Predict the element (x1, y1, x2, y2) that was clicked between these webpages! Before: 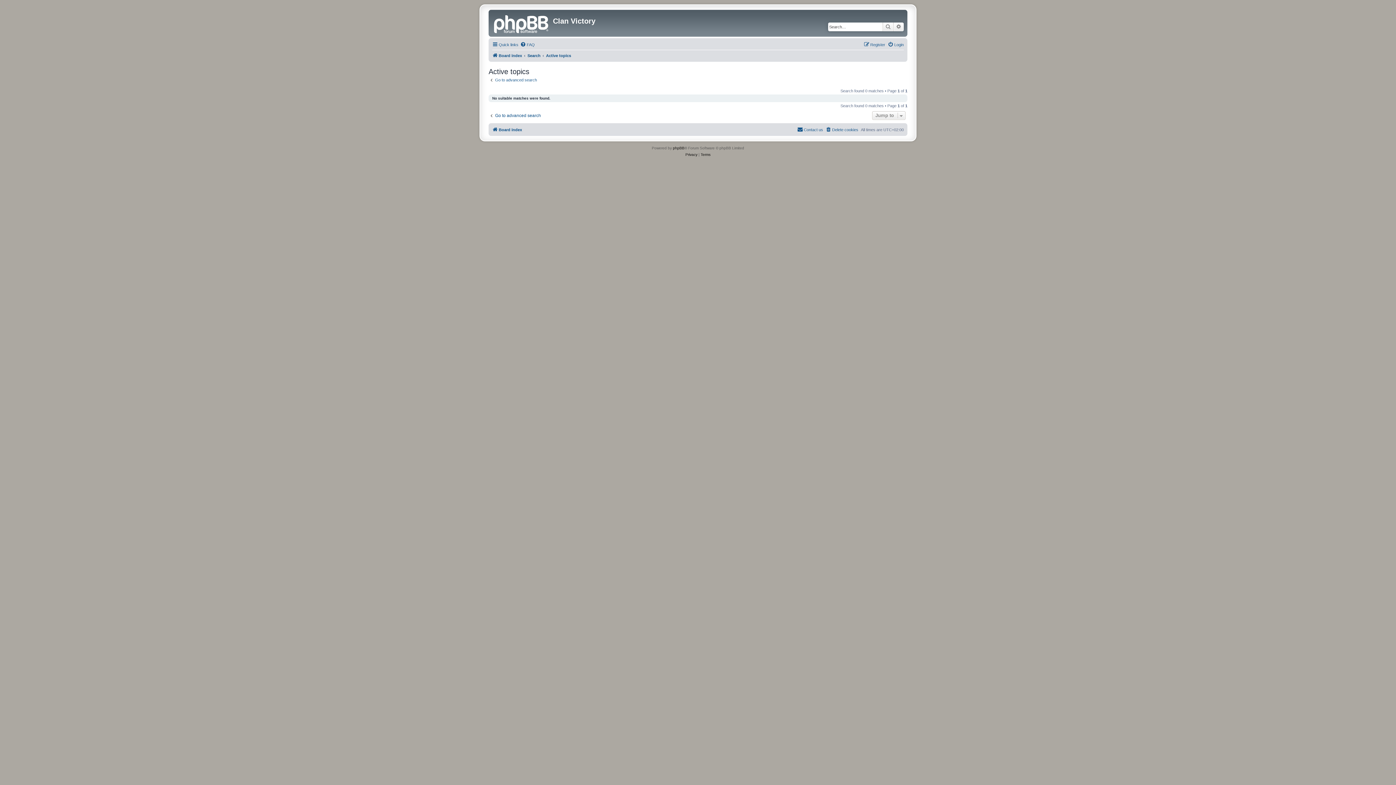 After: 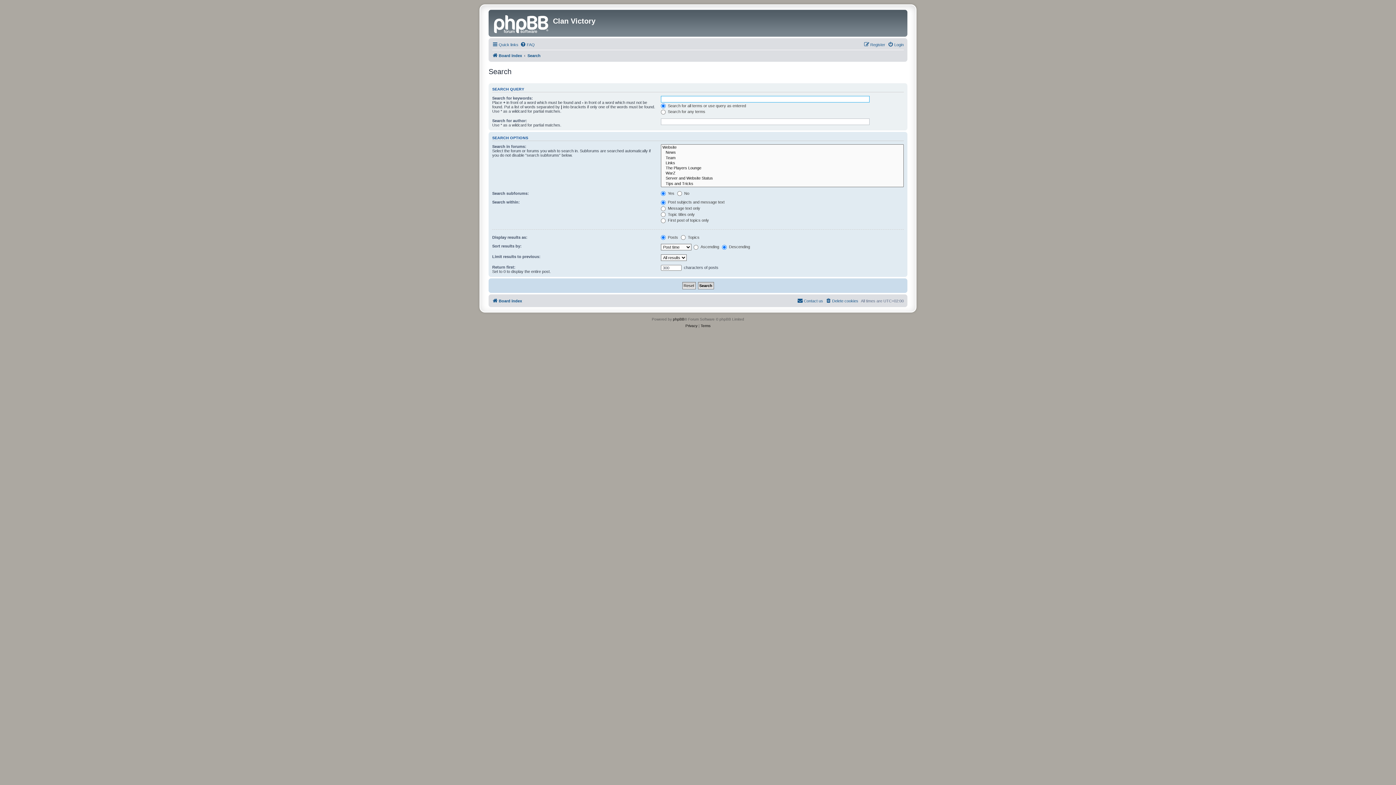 Action: label: Search bbox: (882, 22, 893, 31)